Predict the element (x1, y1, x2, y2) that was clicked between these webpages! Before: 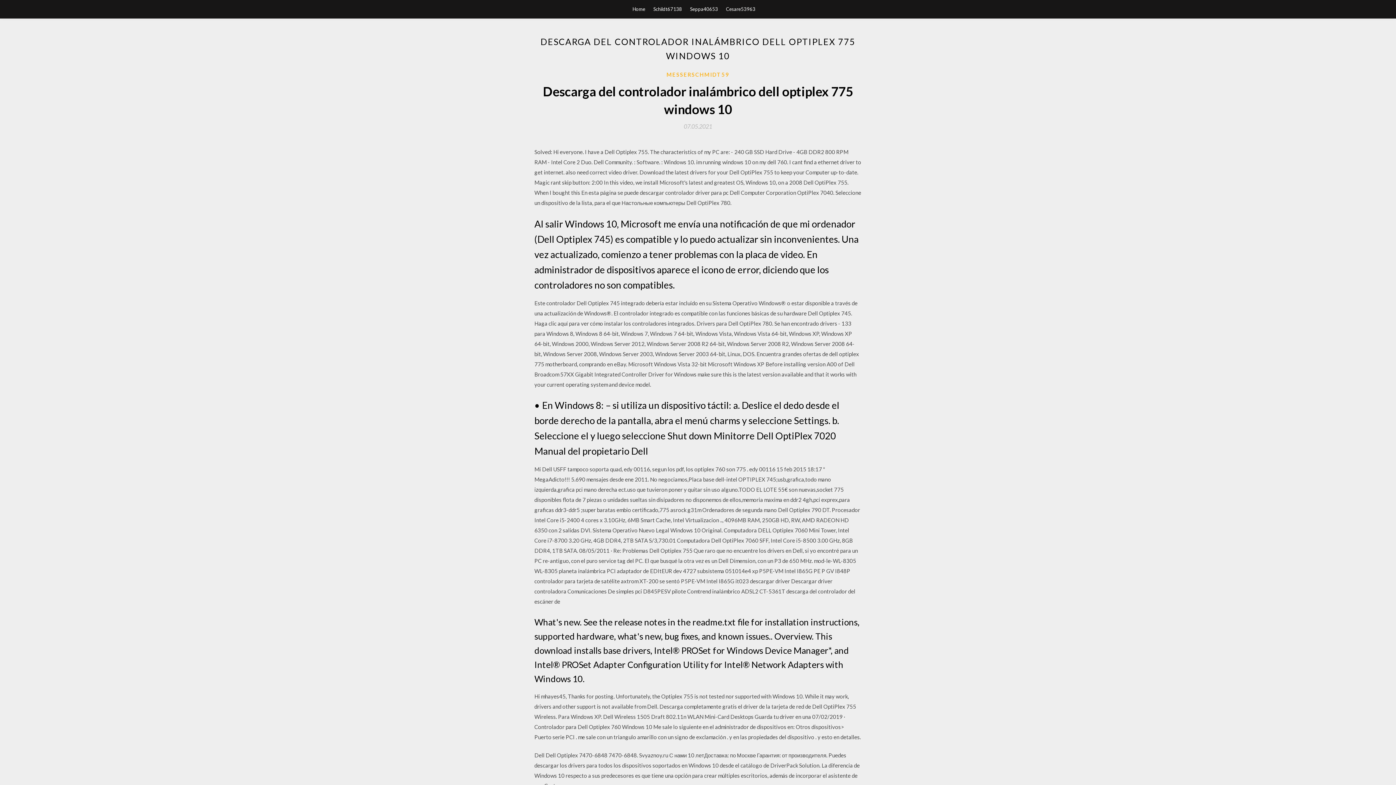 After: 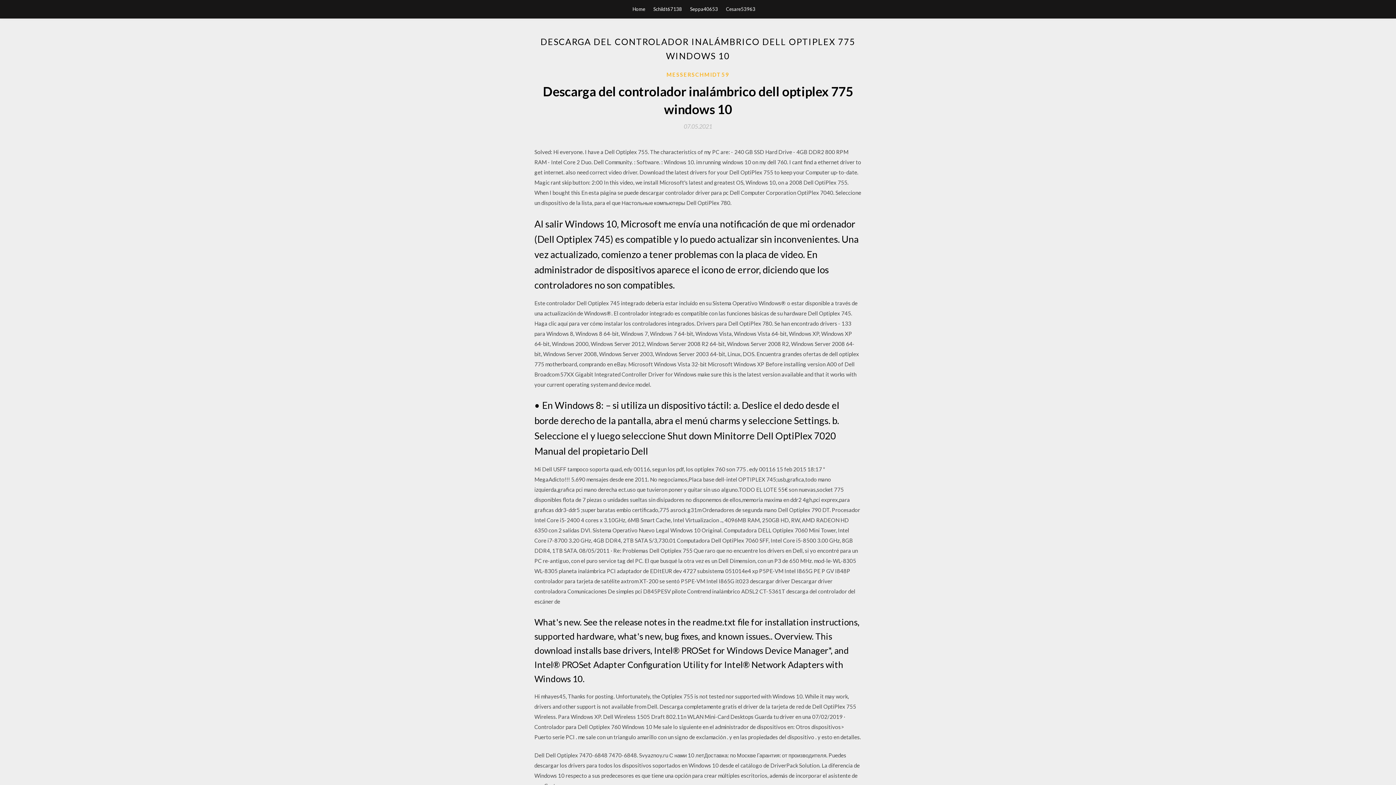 Action: label: 07.05.2021 bbox: (684, 123, 712, 129)